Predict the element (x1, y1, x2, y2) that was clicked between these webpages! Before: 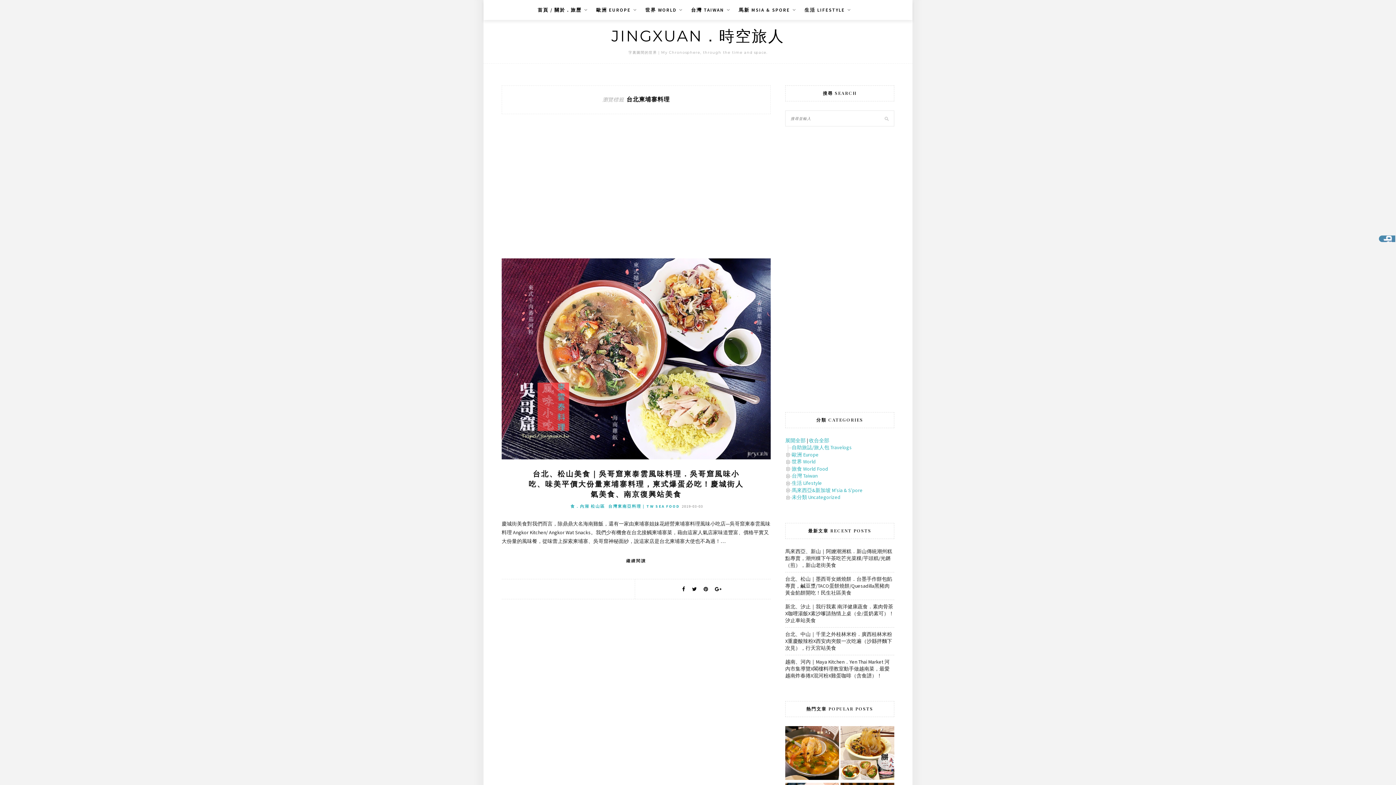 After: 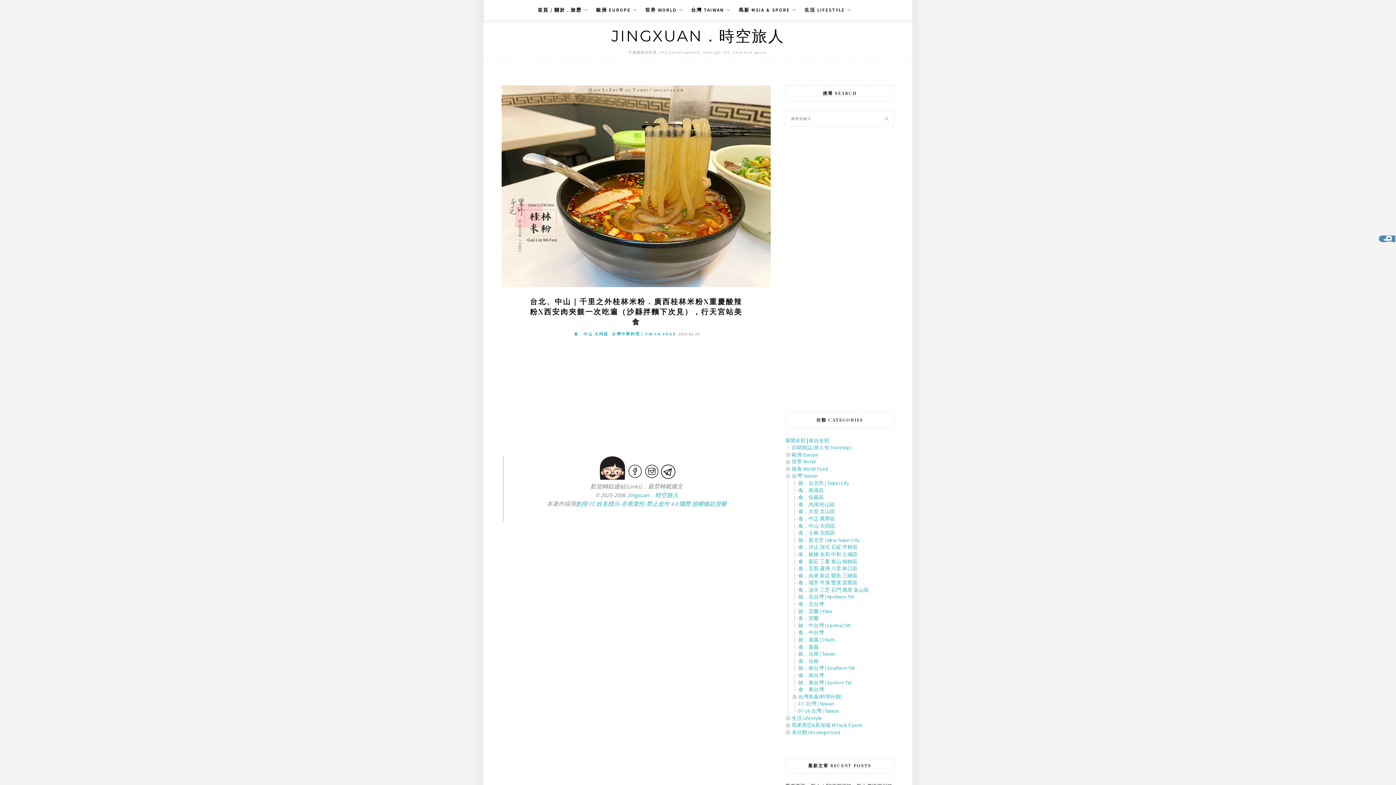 Action: label: 台北、中山｜千里之外桂林米粉．廣西桂林米粉X重慶酸辣粉X西安肉夾饃一次吃遍（沙縣拌麵下次見），行天宮站美食 bbox: (785, 631, 892, 651)